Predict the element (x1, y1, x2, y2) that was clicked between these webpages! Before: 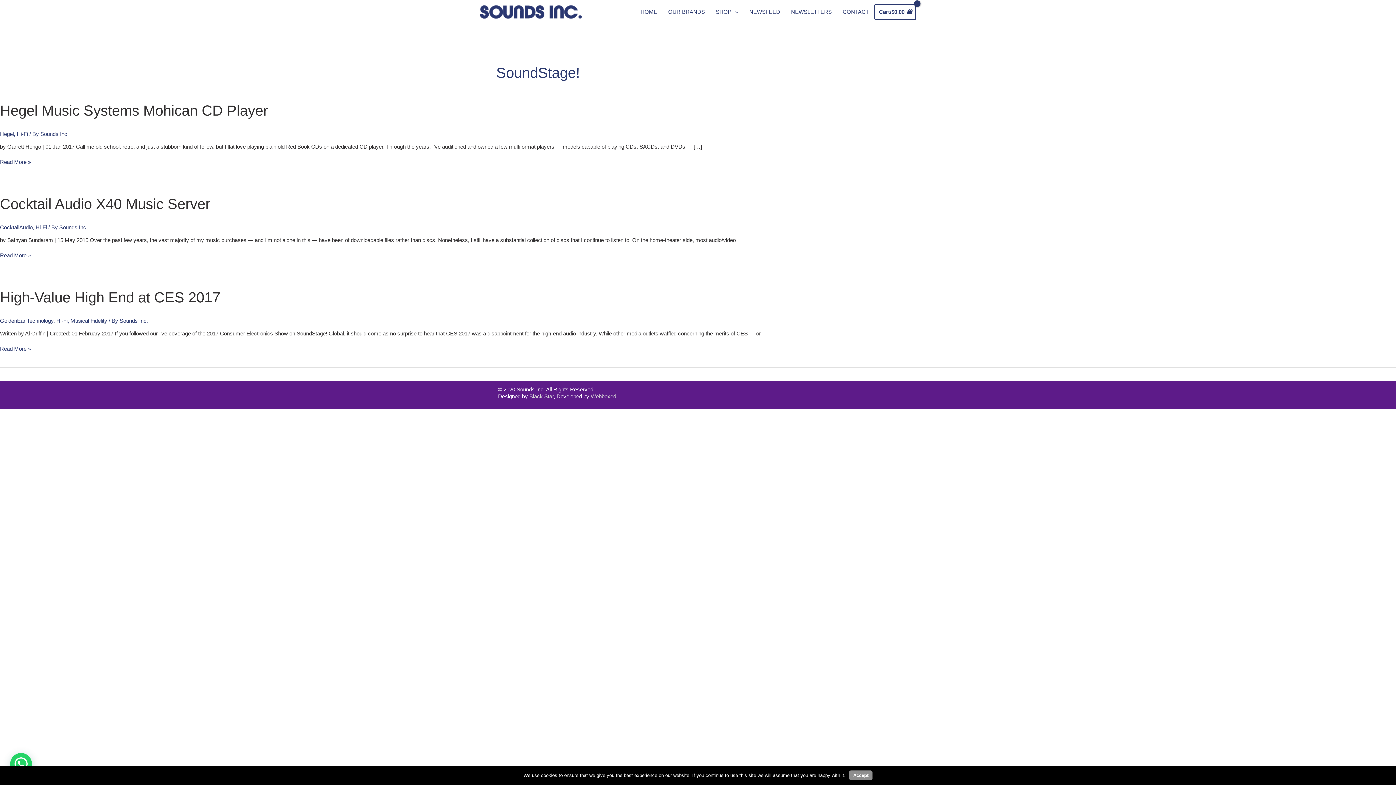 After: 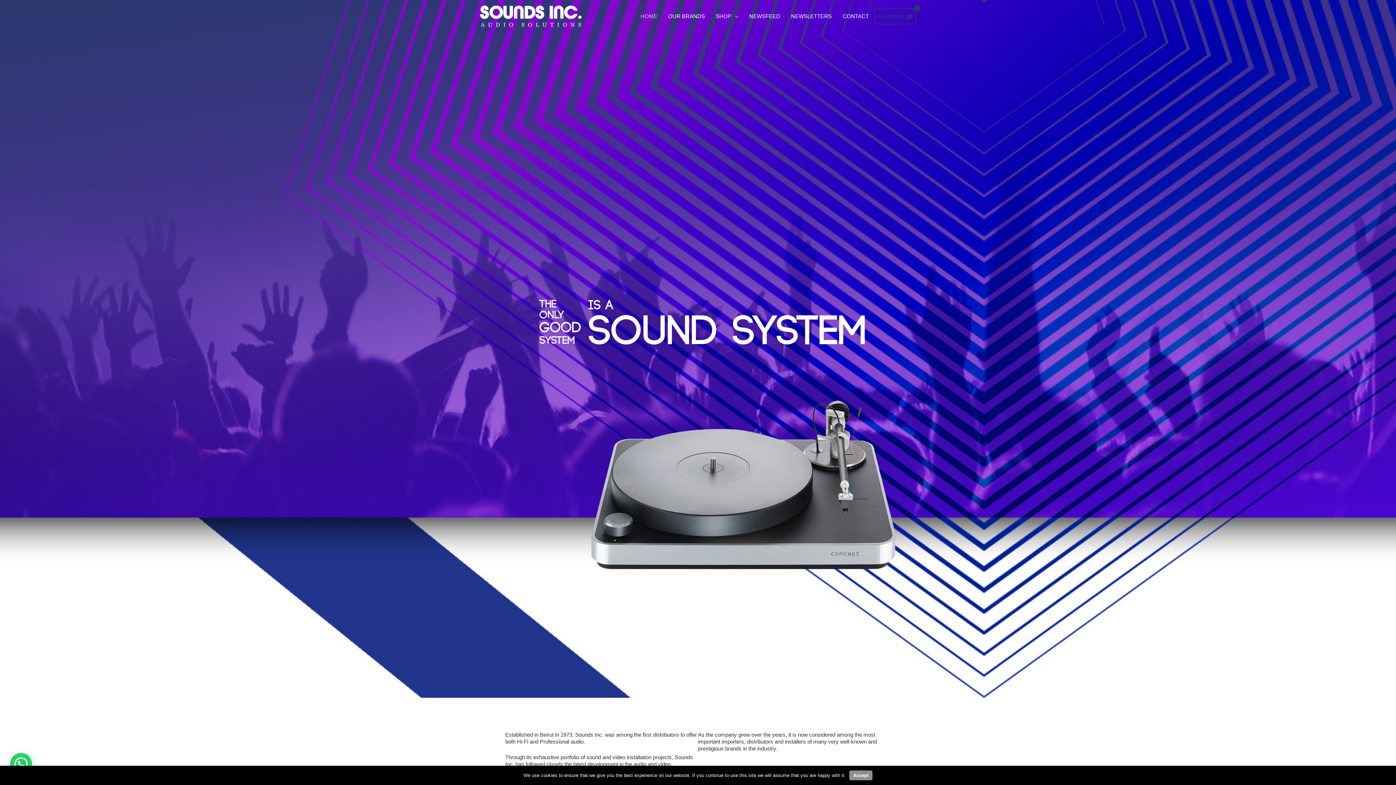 Action: bbox: (480, 8, 581, 14)